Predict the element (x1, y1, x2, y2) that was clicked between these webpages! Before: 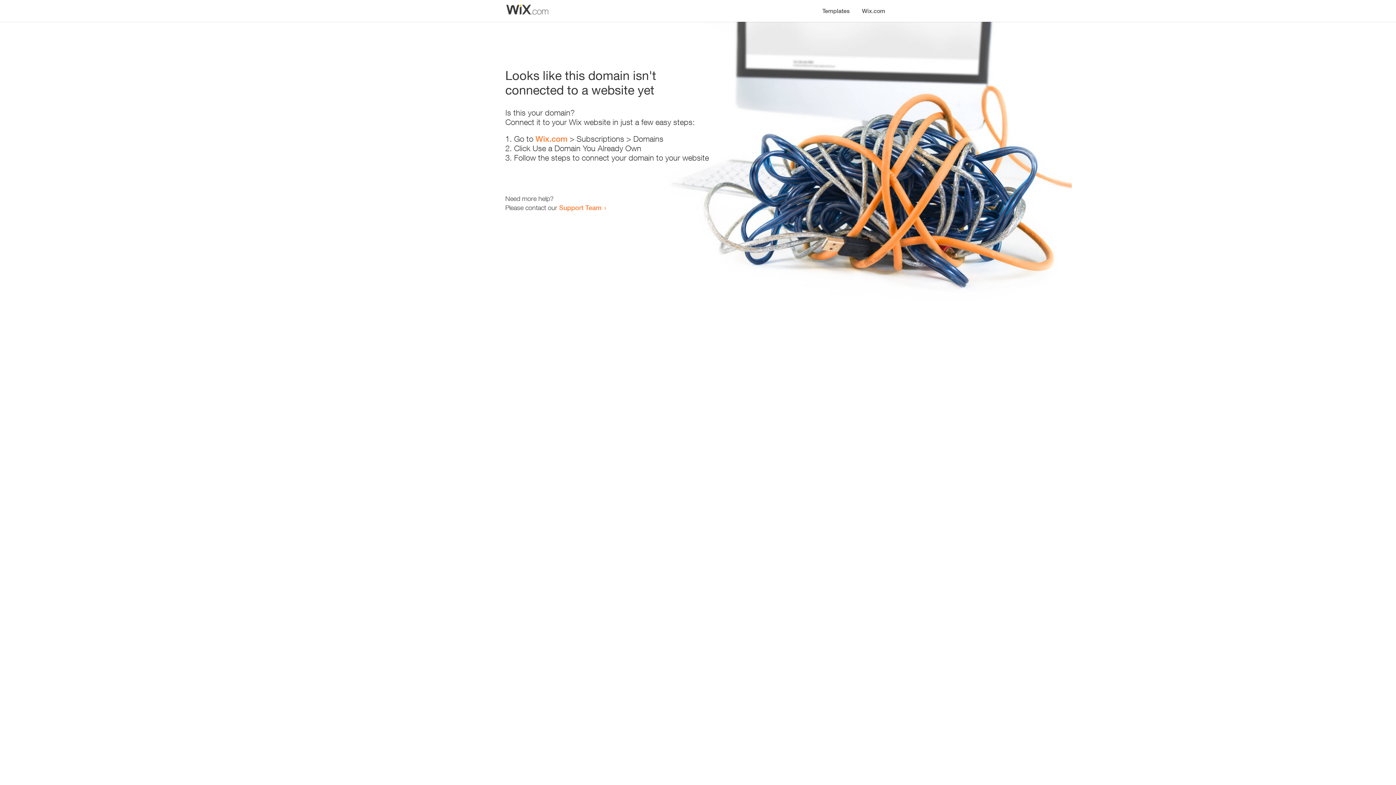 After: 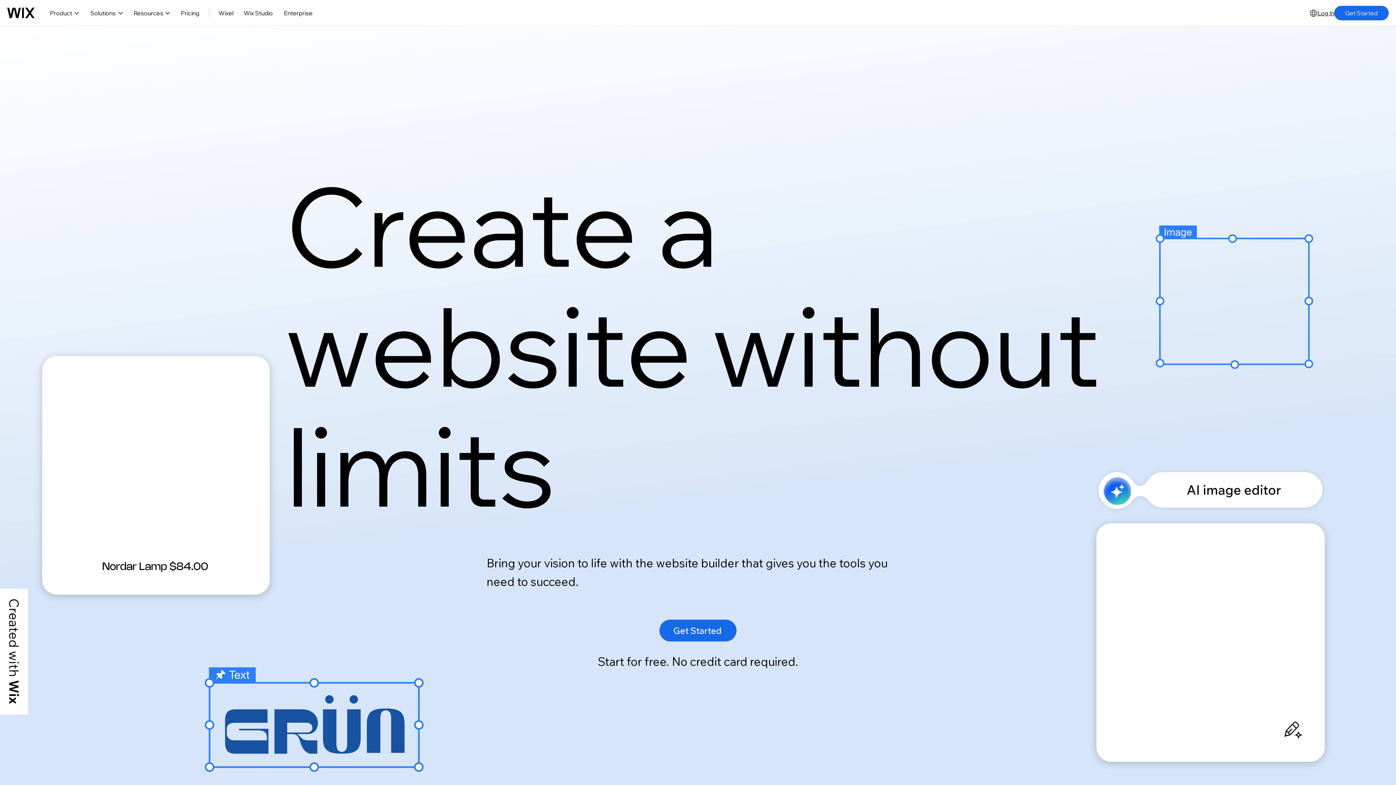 Action: label: Wix.com bbox: (535, 134, 567, 143)